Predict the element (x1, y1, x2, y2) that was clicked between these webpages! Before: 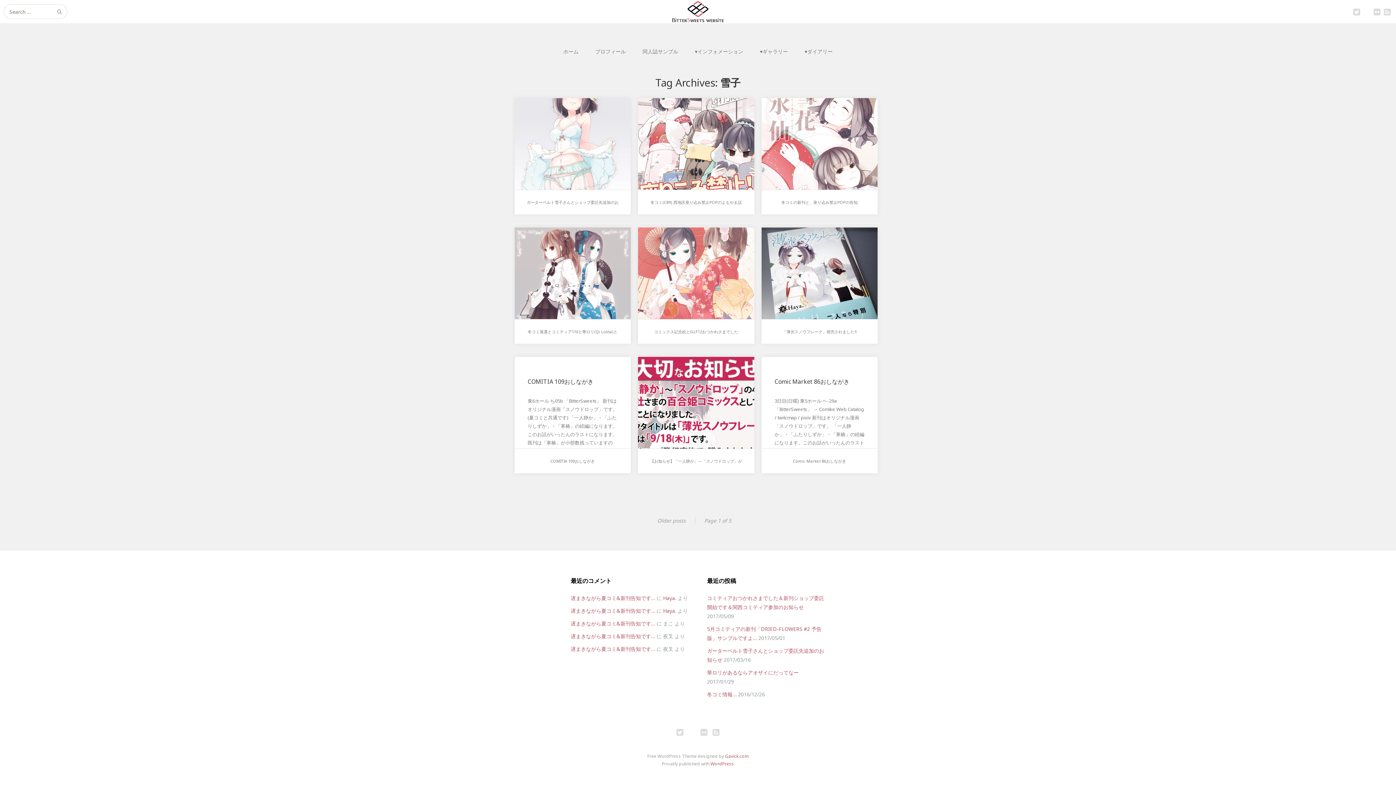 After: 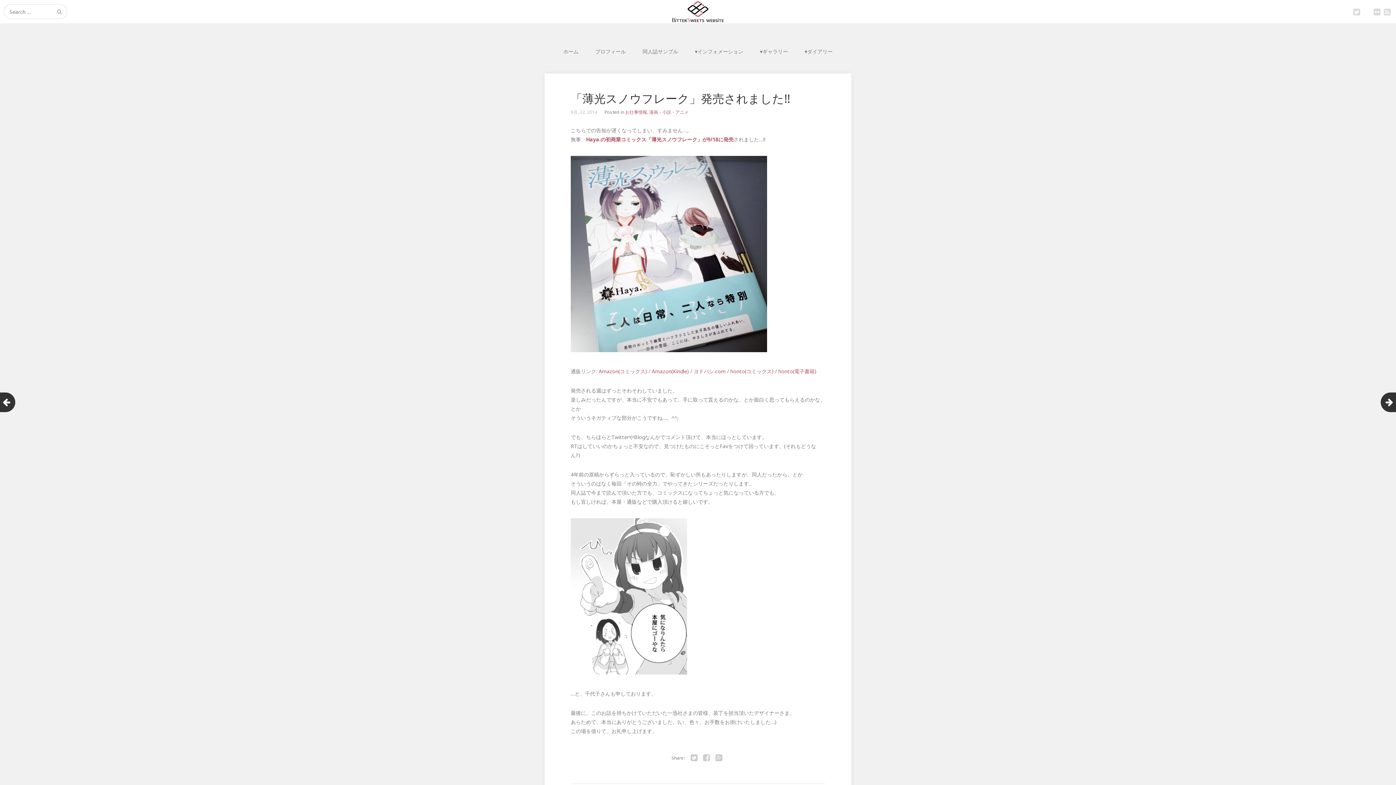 Action: bbox: (782, 329, 856, 334) label: 「薄光スノウフレーク」発売されました!!